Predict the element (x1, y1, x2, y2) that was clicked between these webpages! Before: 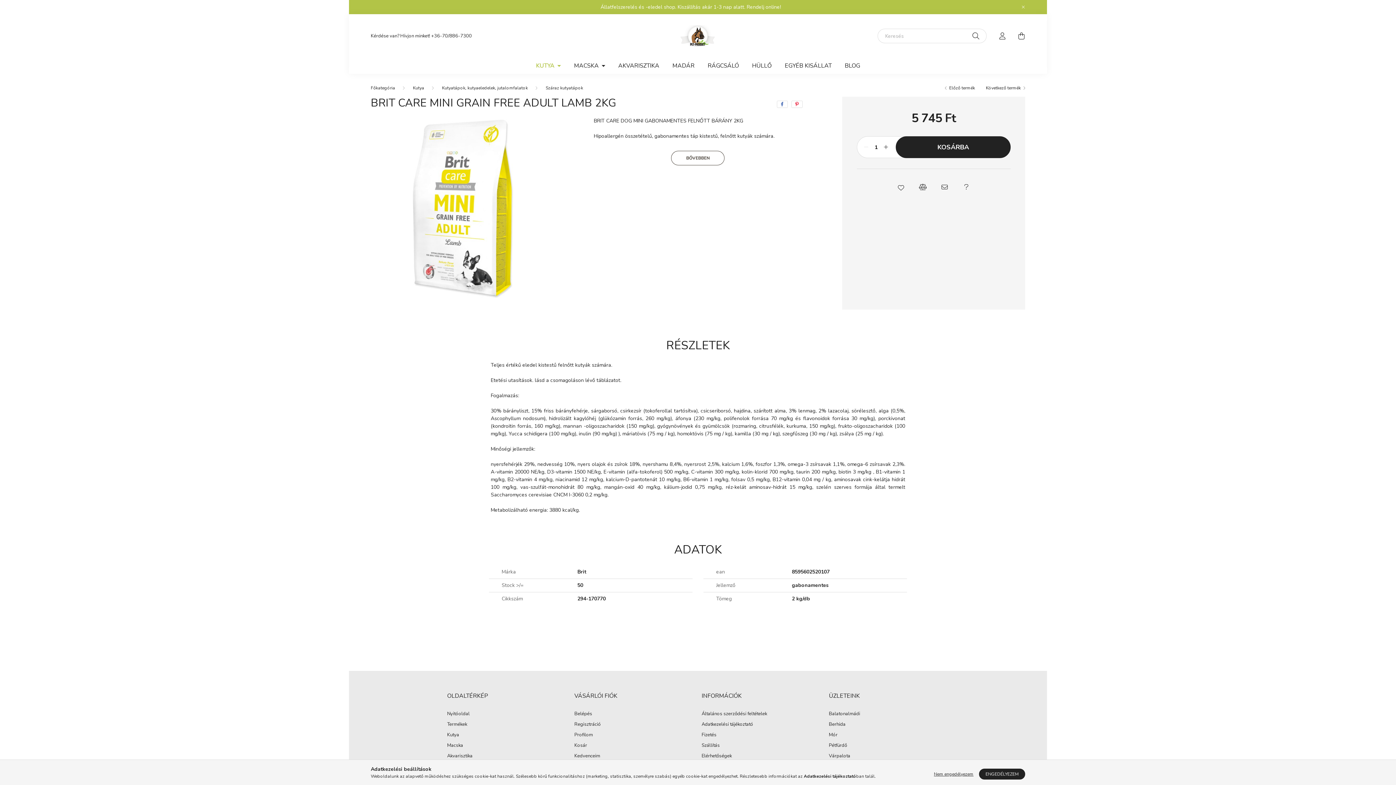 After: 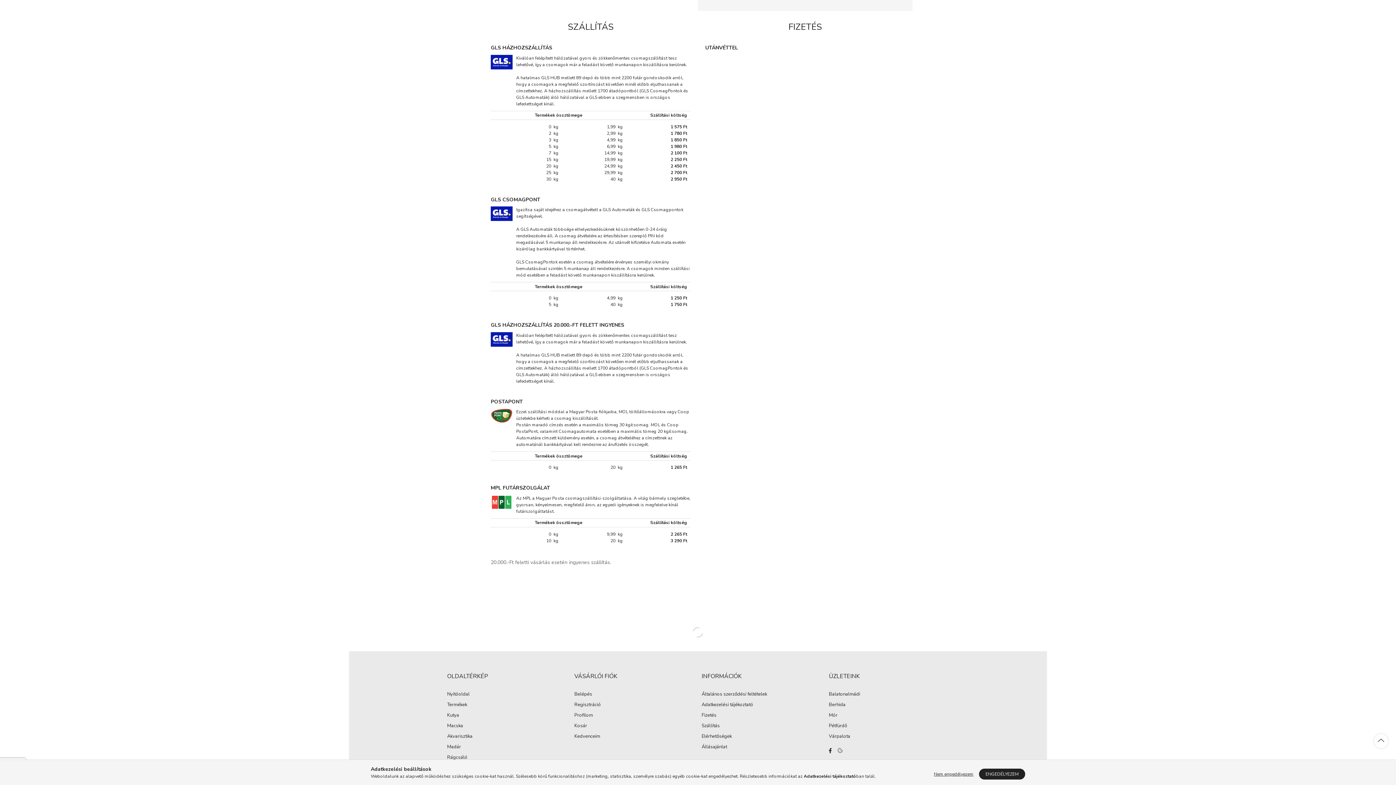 Action: label: Fizetés bbox: (701, 732, 716, 738)